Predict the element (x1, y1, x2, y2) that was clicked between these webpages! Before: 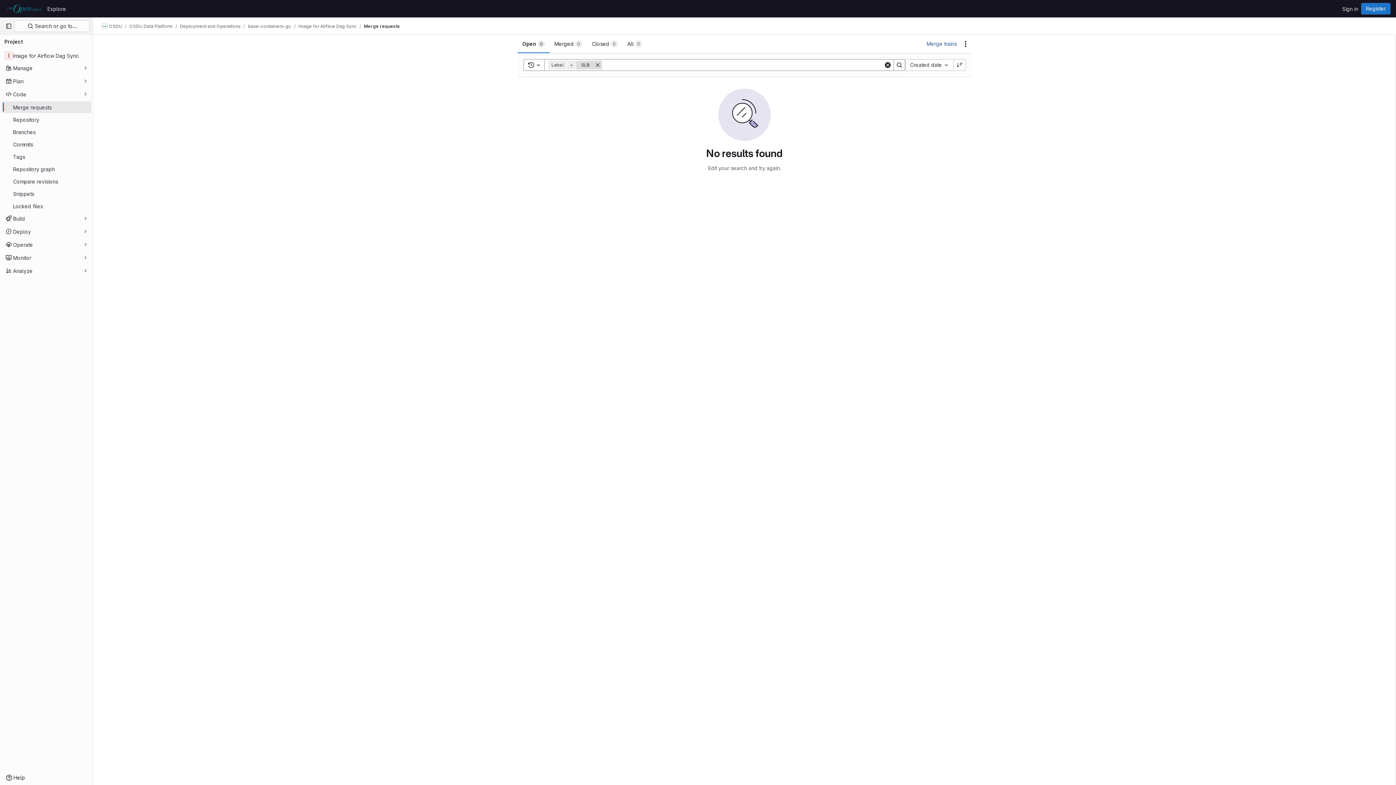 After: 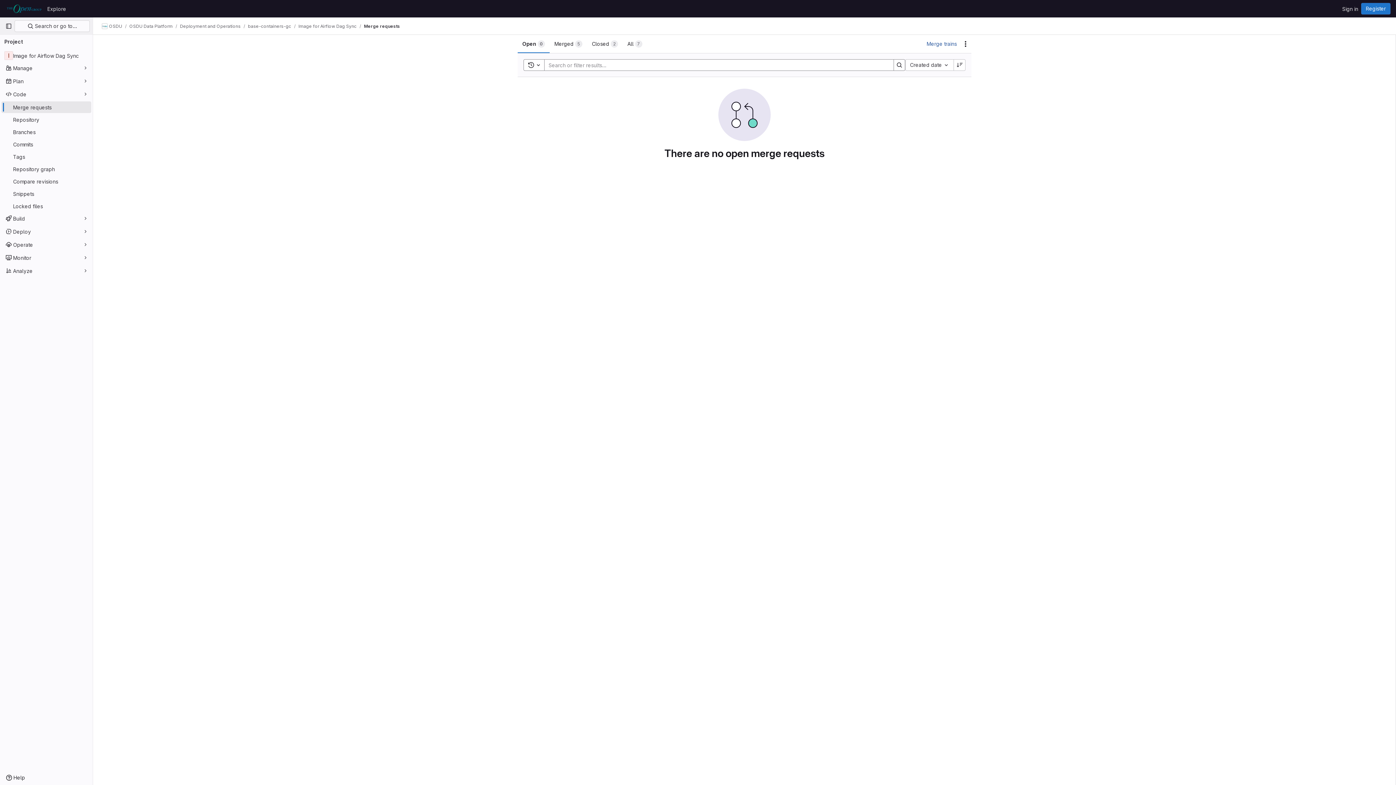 Action: label: Clear bbox: (883, 60, 892, 69)